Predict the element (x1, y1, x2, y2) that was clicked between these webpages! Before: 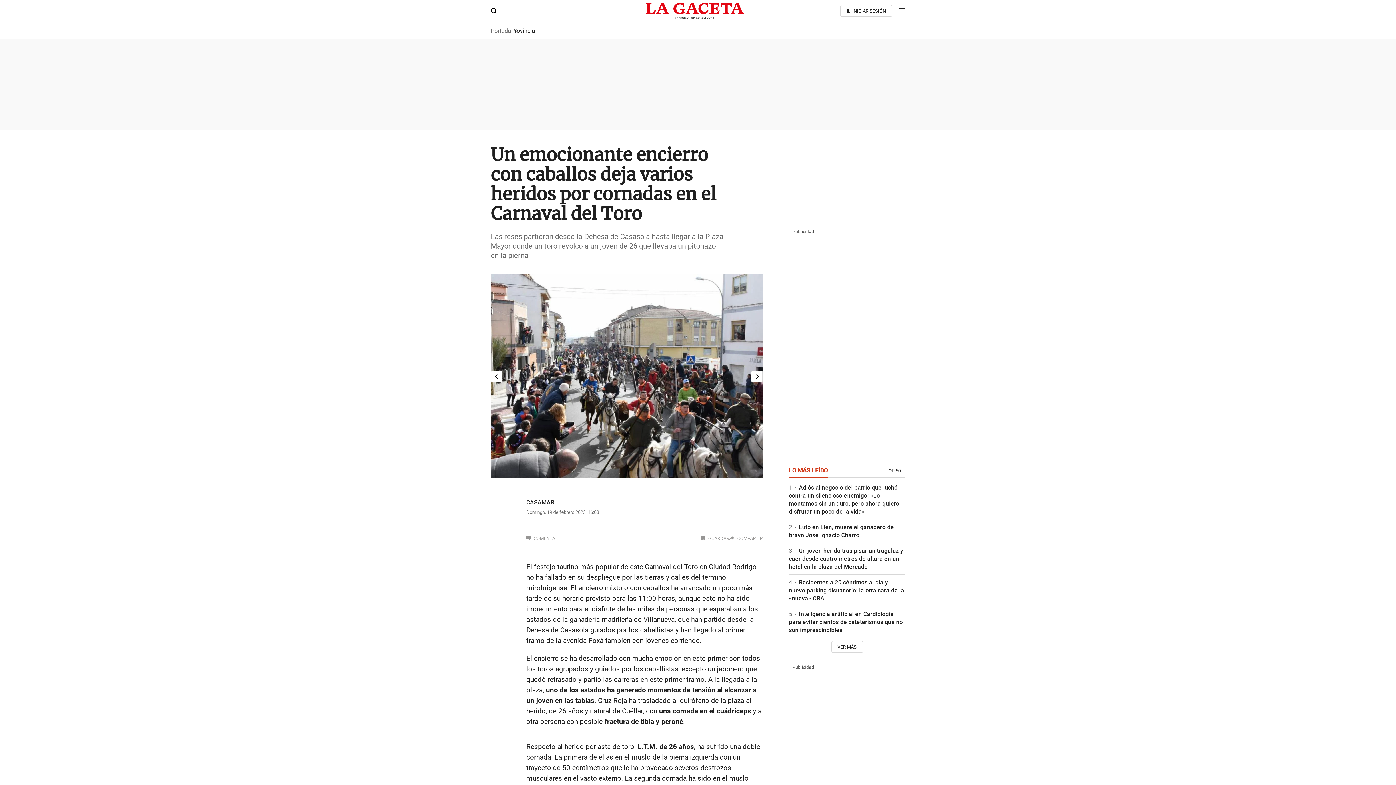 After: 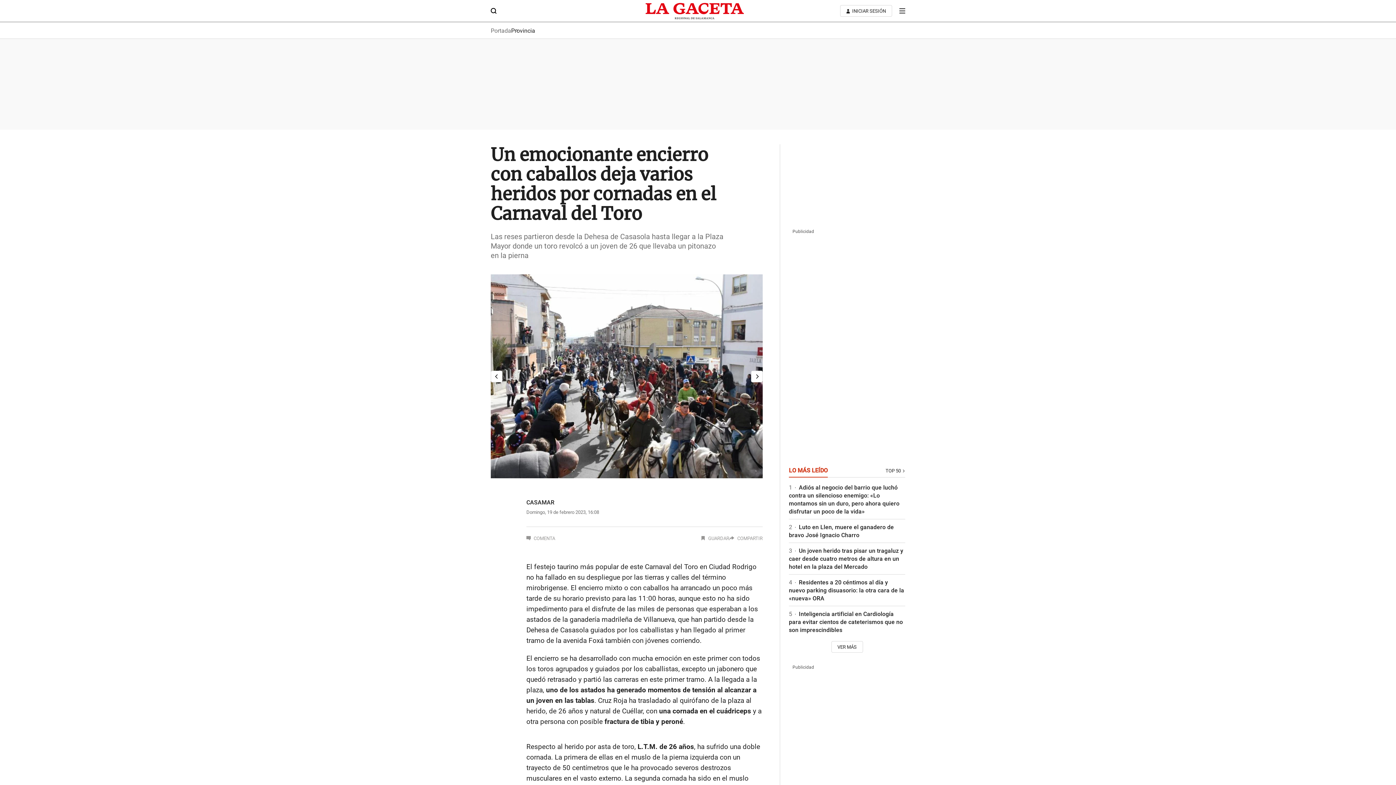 Action: label: LO MÁS LEÍDO bbox: (789, 466, 828, 477)